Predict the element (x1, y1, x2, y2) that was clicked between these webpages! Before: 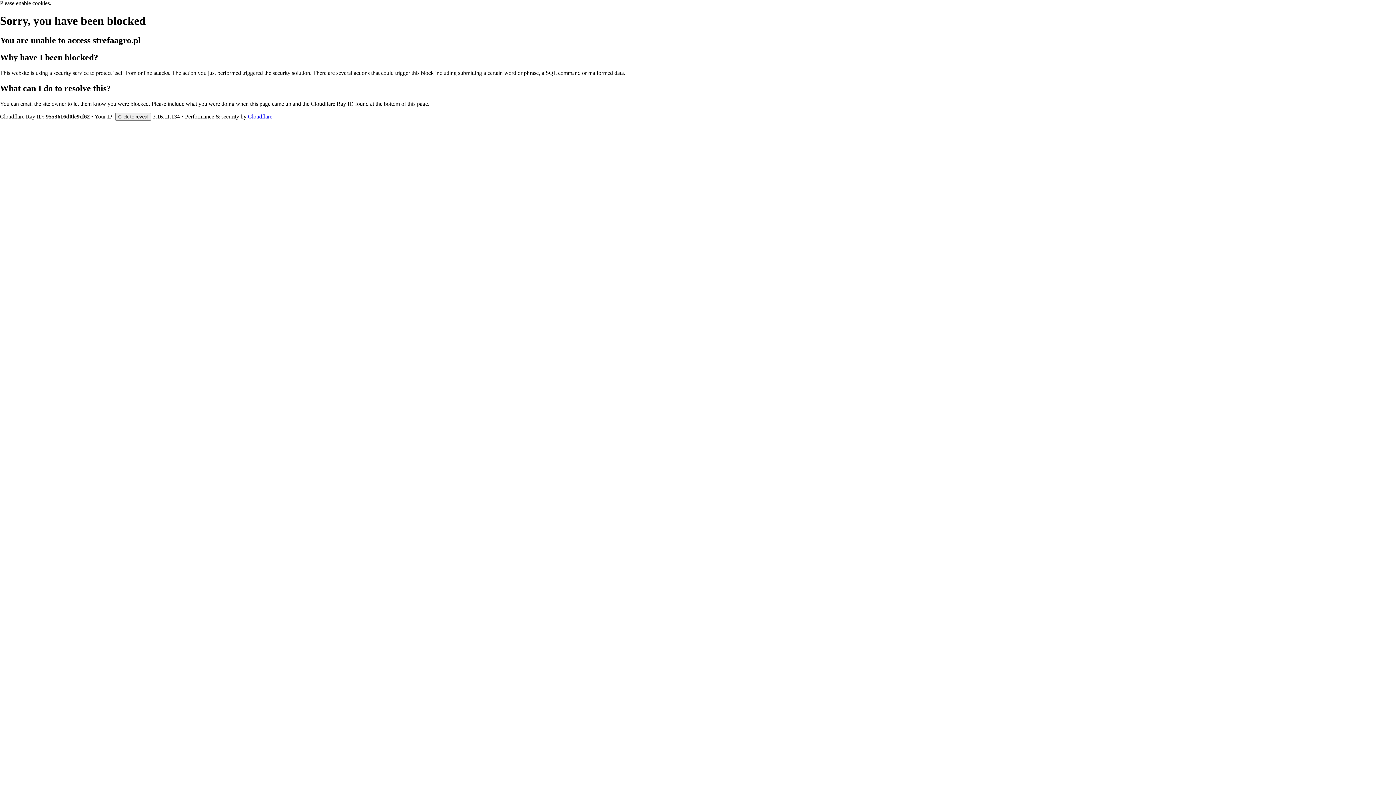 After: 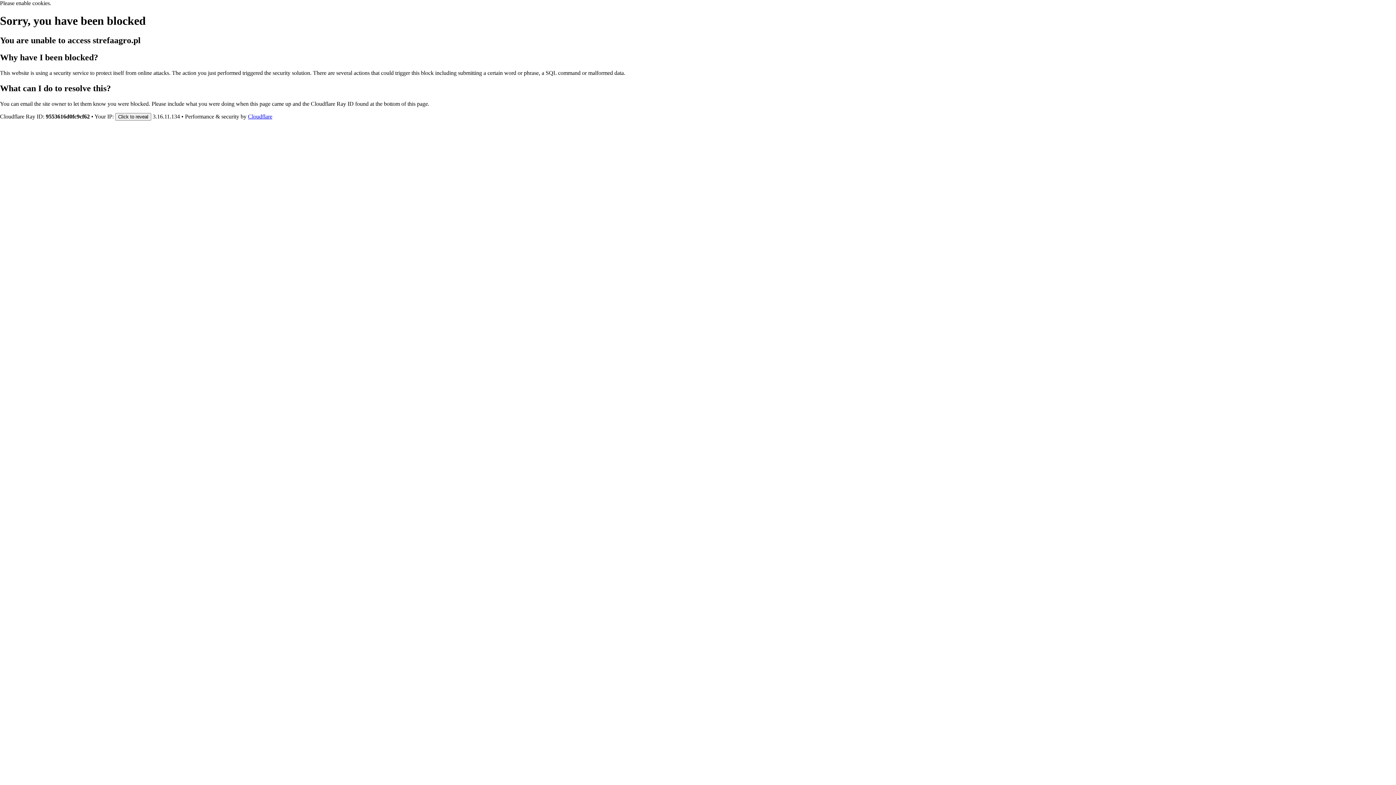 Action: bbox: (248, 113, 272, 119) label: Cloudflare